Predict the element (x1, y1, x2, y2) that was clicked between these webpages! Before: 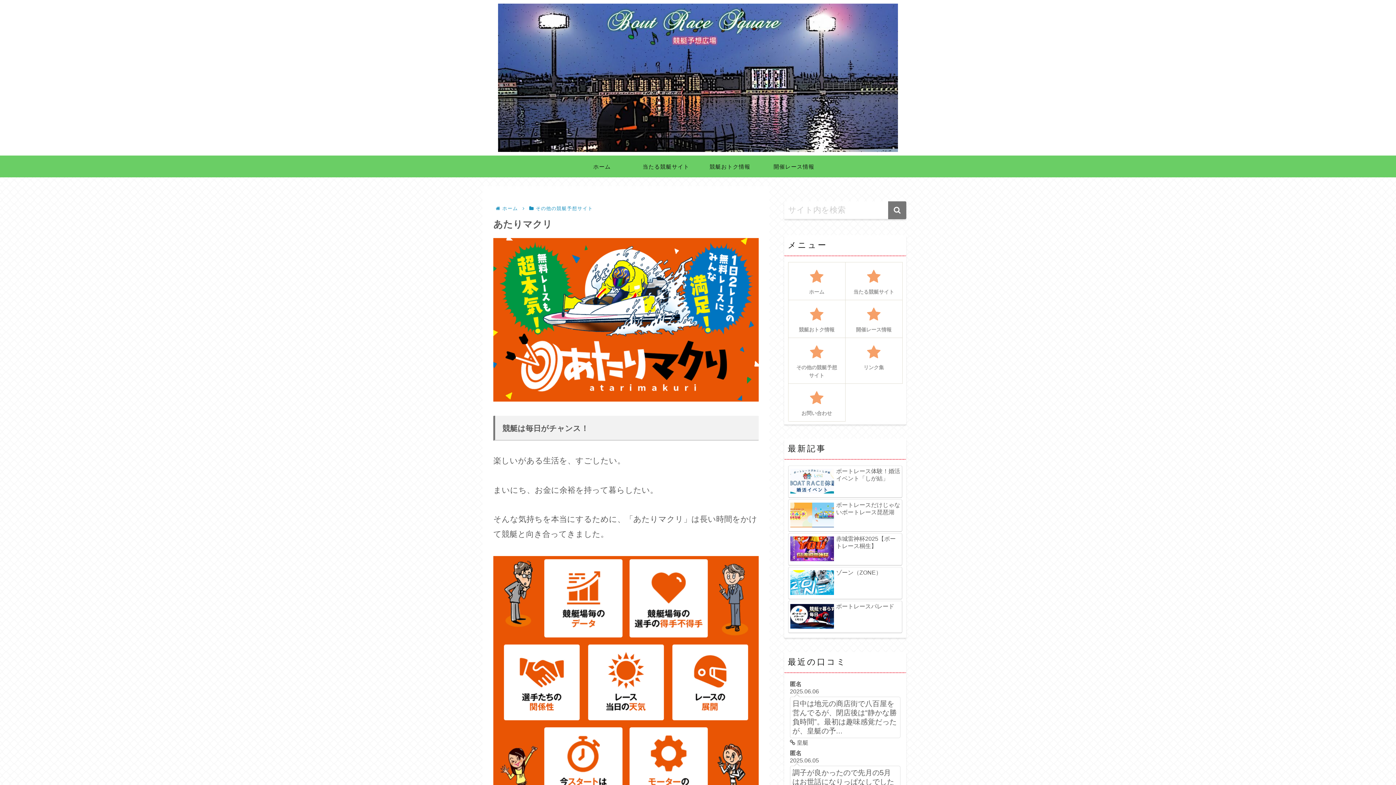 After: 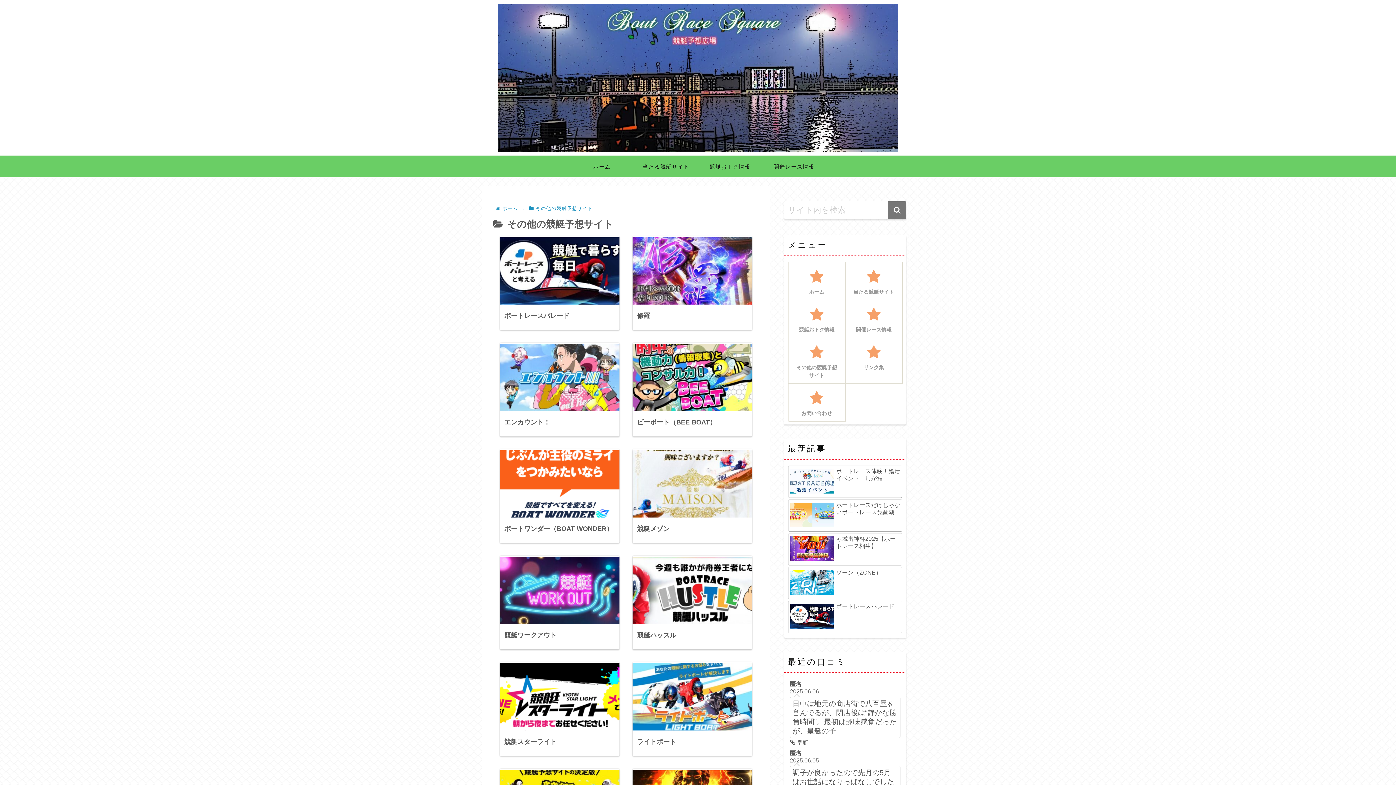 Action: bbox: (534, 205, 594, 211) label: その他の競艇予想サイト